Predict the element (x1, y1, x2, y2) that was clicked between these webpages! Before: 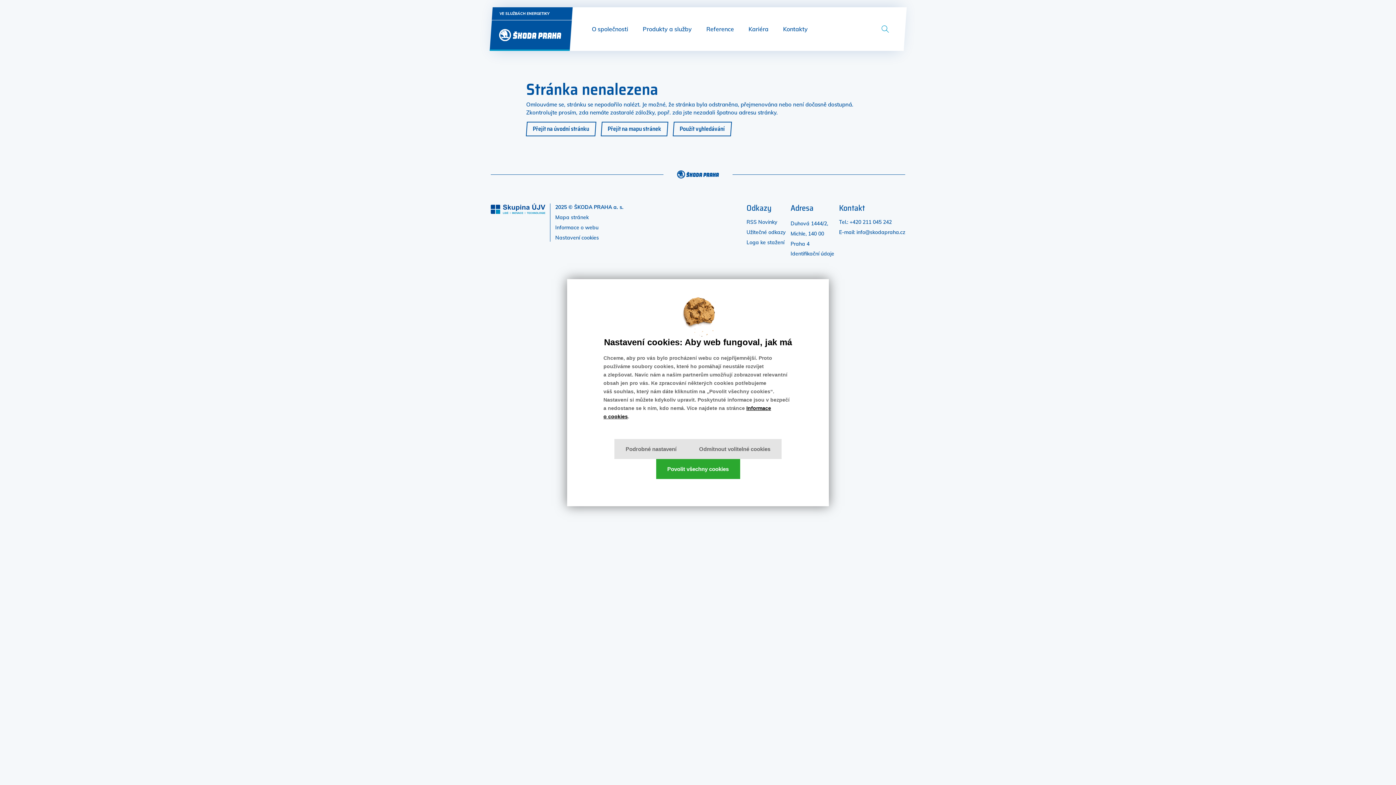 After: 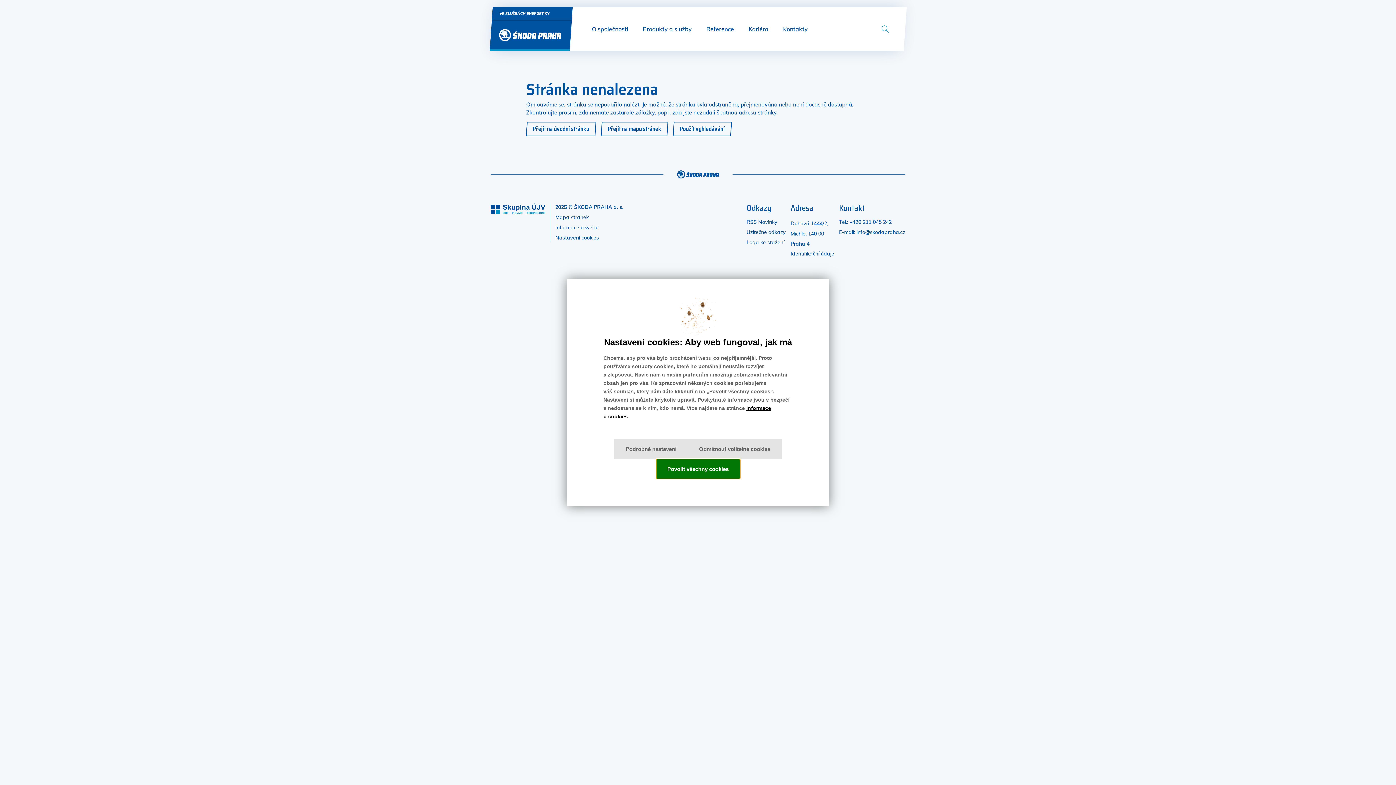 Action: label: Povolit všechny cookies bbox: (656, 459, 740, 479)